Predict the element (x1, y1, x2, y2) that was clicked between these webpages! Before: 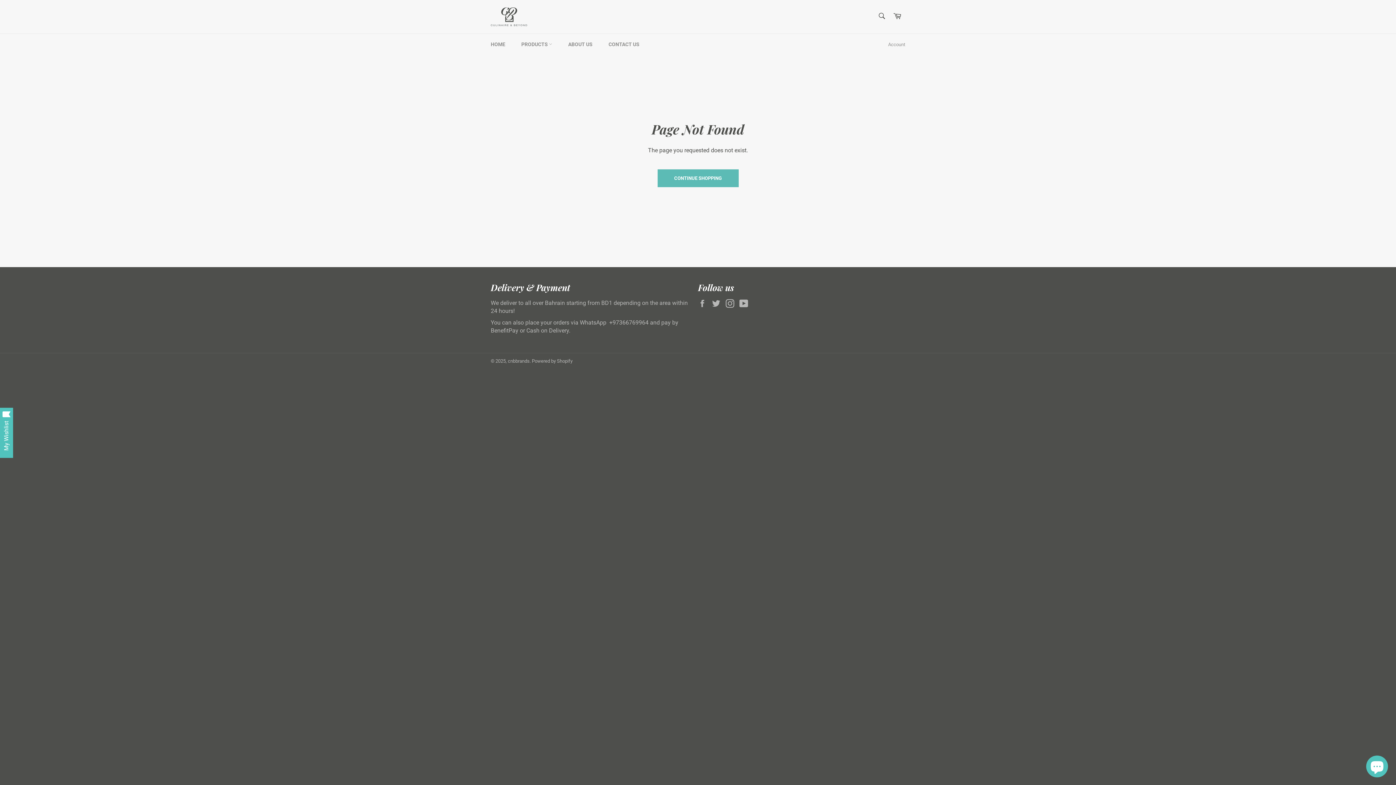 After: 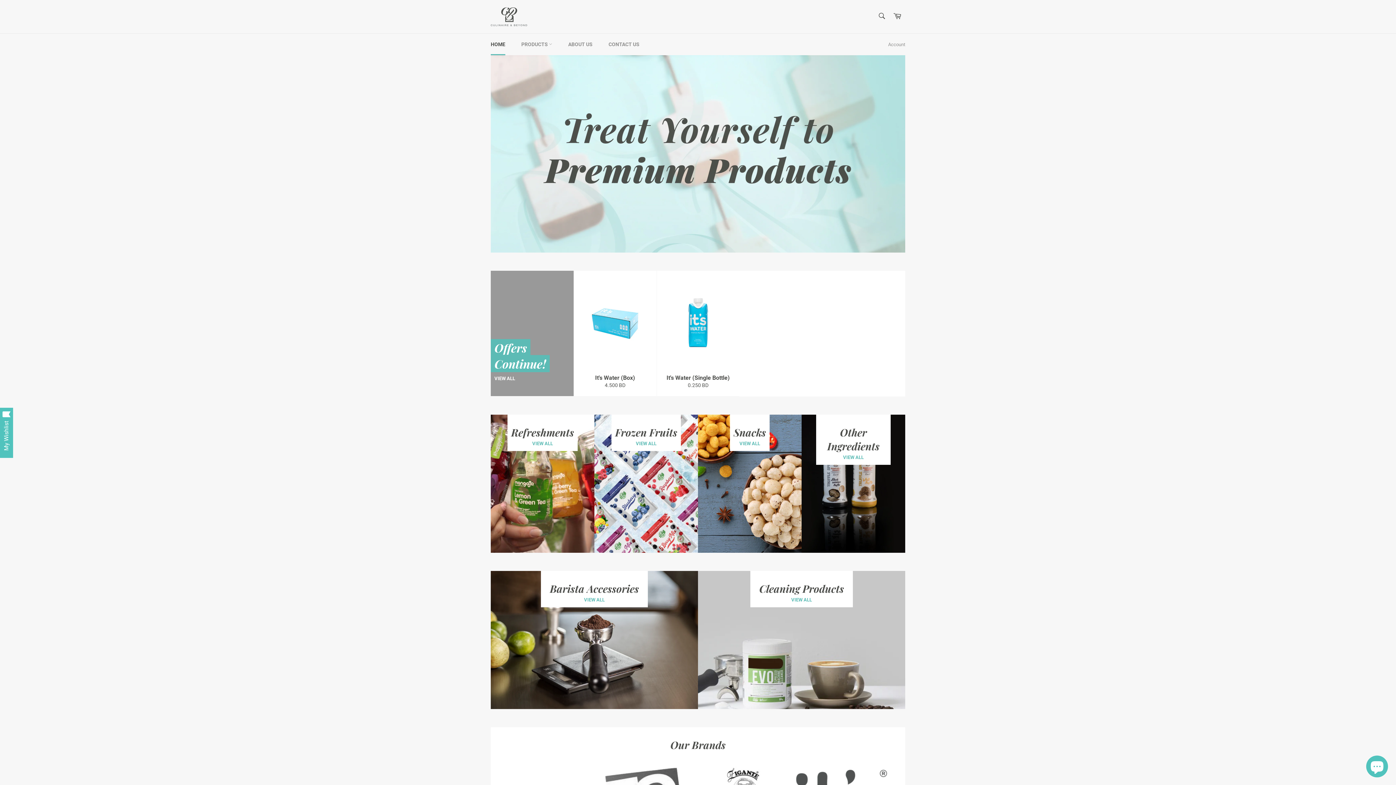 Action: bbox: (490, 7, 527, 26)